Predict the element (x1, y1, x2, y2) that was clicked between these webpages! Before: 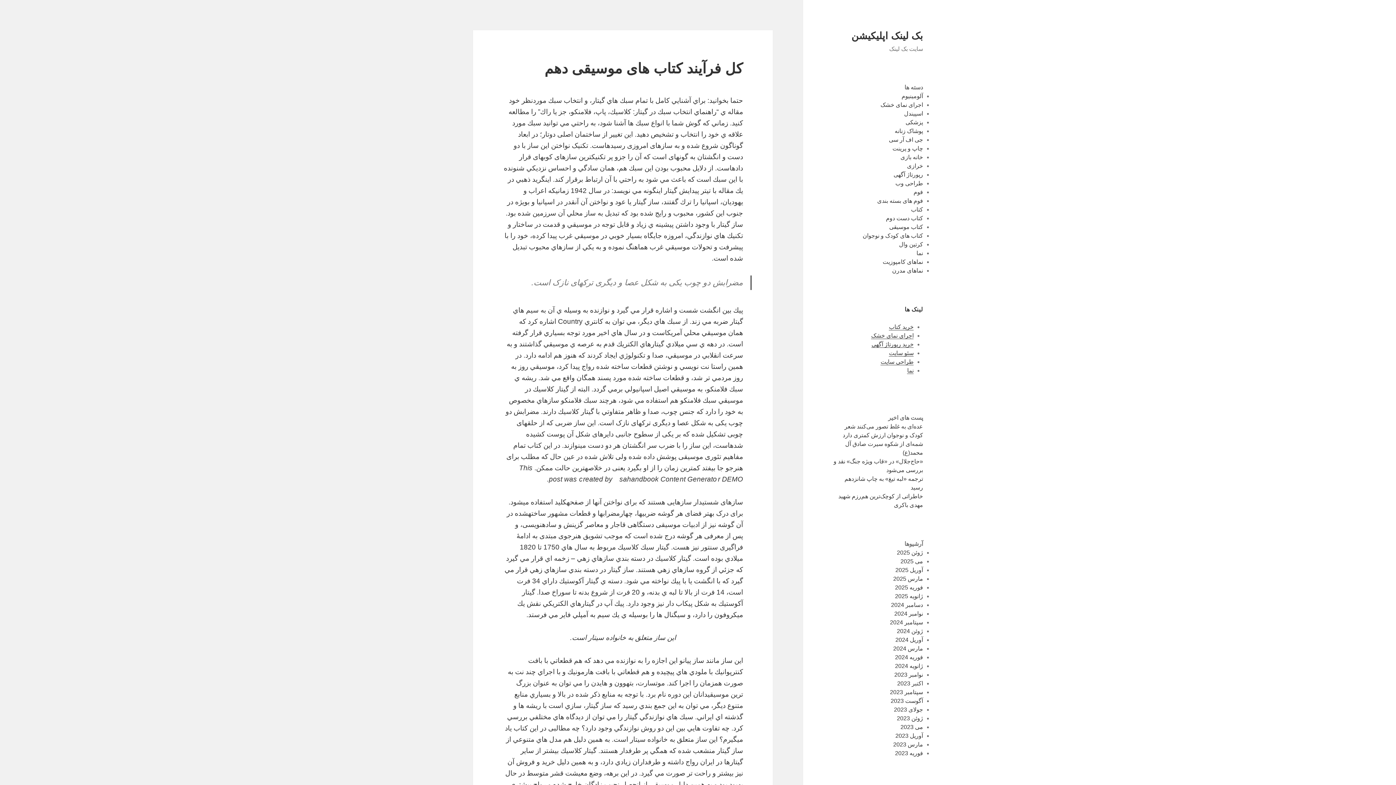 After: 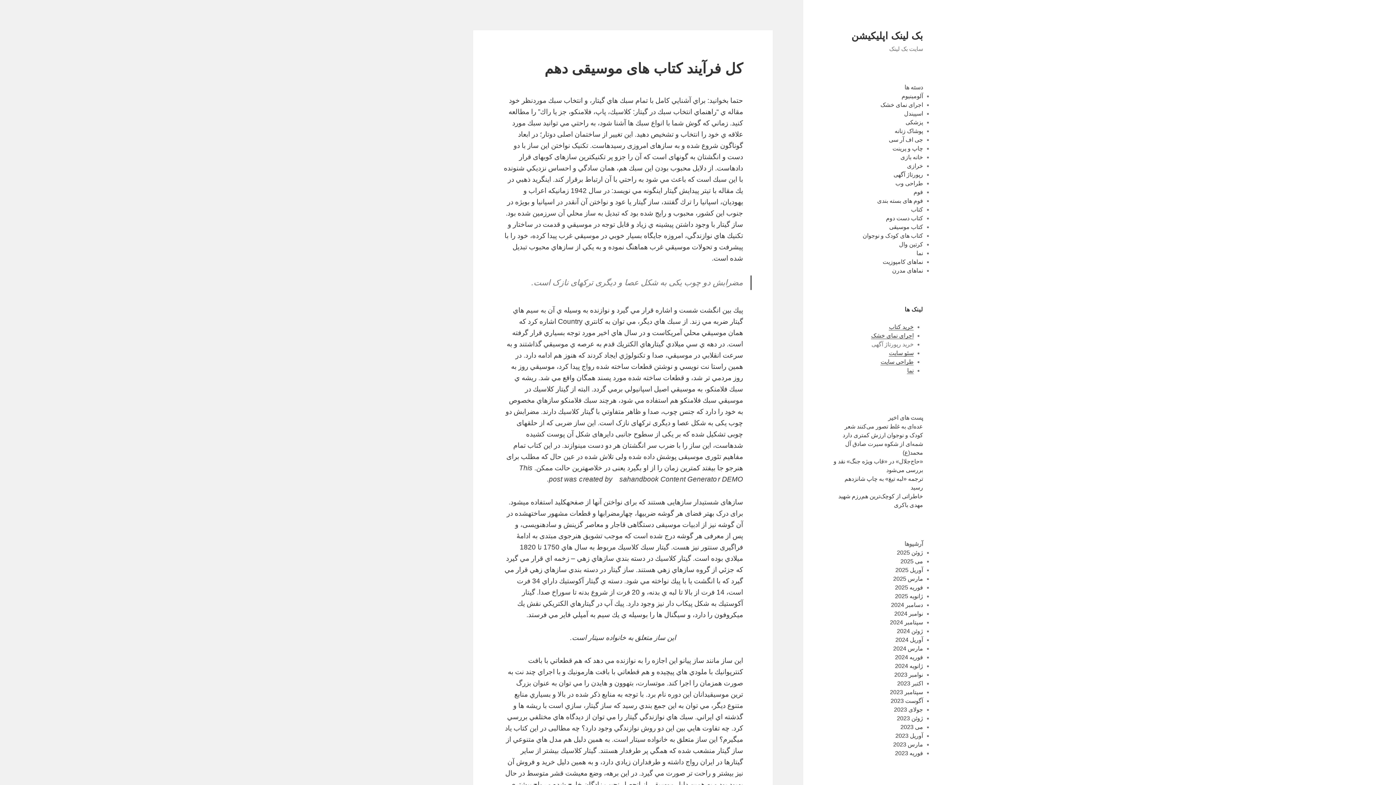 Action: label: خرید رپورتاژ آگهی bbox: (871, 341, 913, 347)